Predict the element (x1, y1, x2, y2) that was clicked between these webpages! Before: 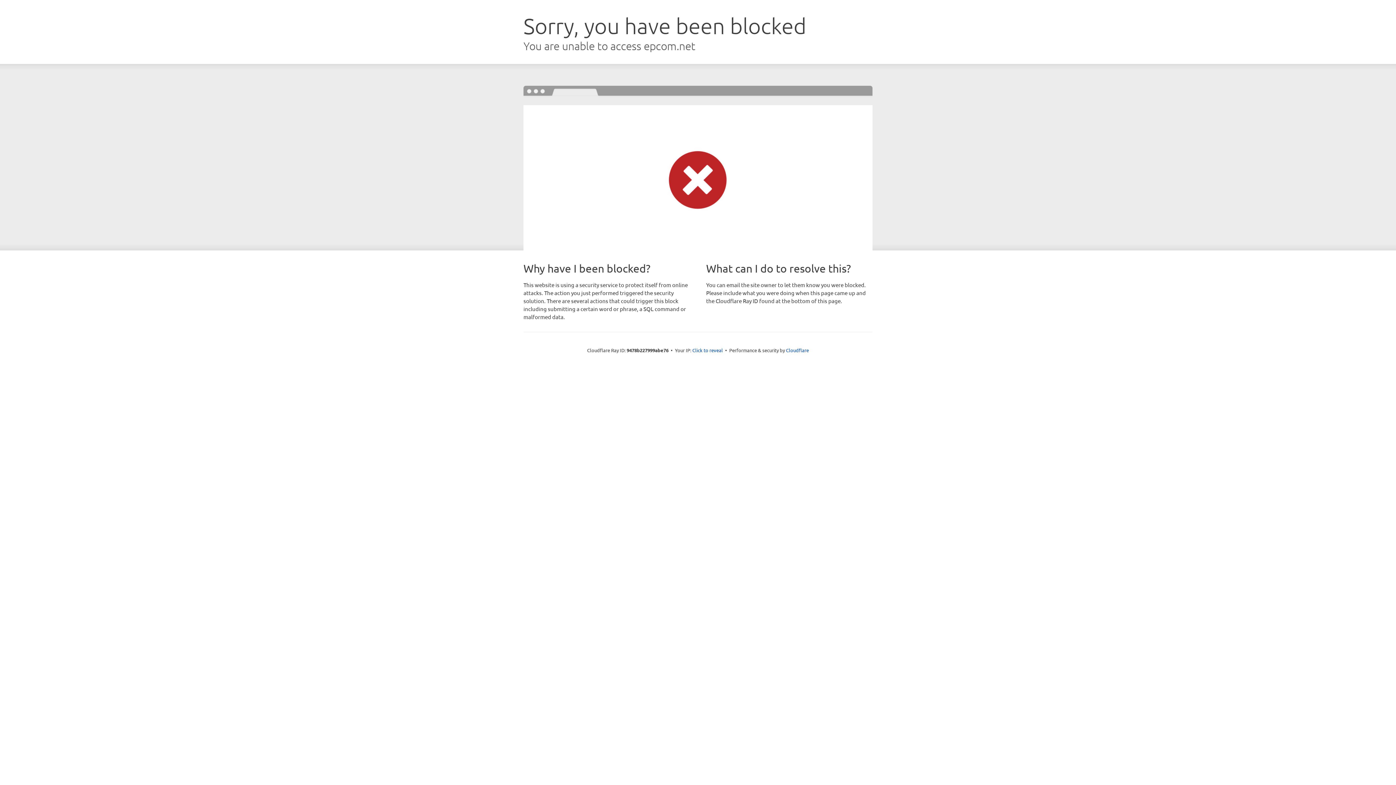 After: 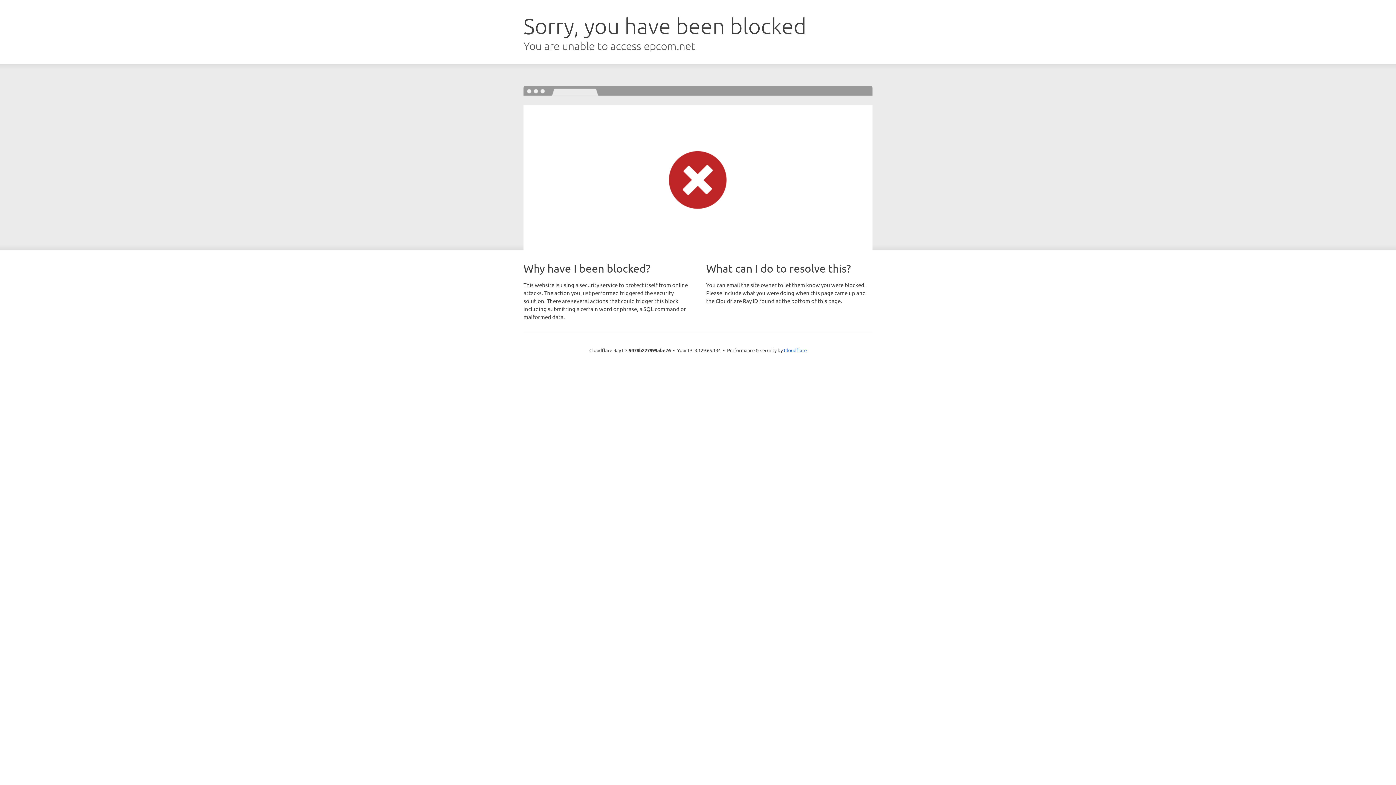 Action: bbox: (692, 346, 723, 353) label: Click to reveal